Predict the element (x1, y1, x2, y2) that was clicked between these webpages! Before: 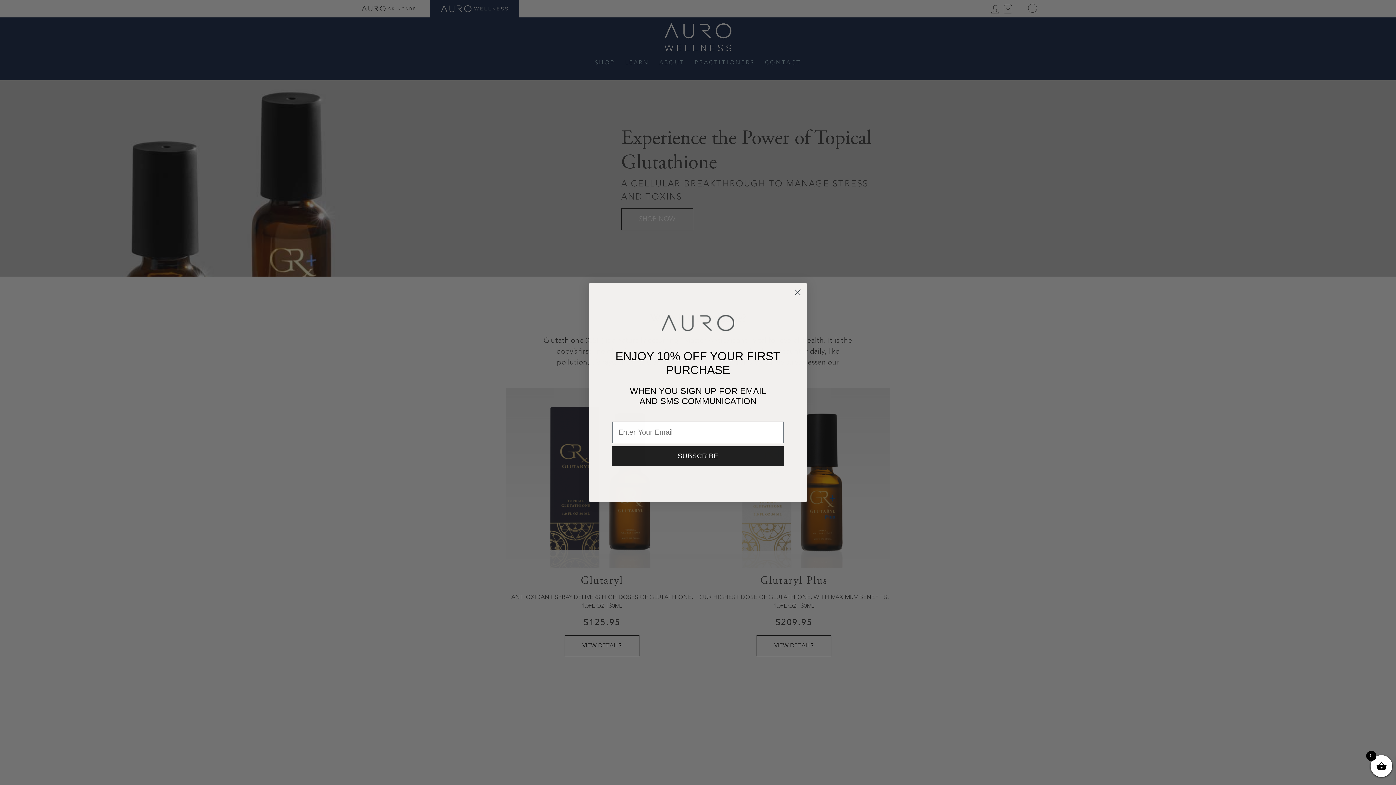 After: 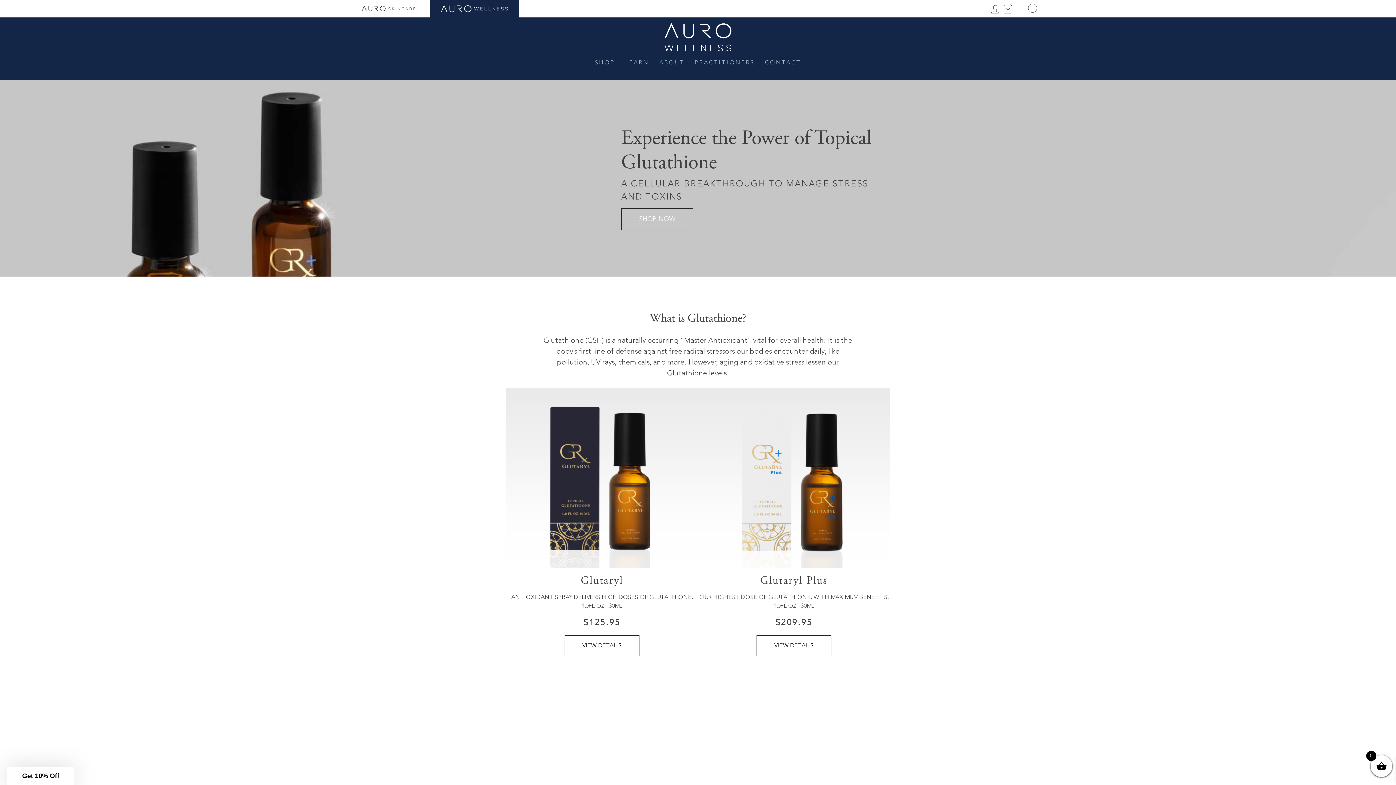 Action: bbox: (791, 286, 804, 298) label: Close dialog